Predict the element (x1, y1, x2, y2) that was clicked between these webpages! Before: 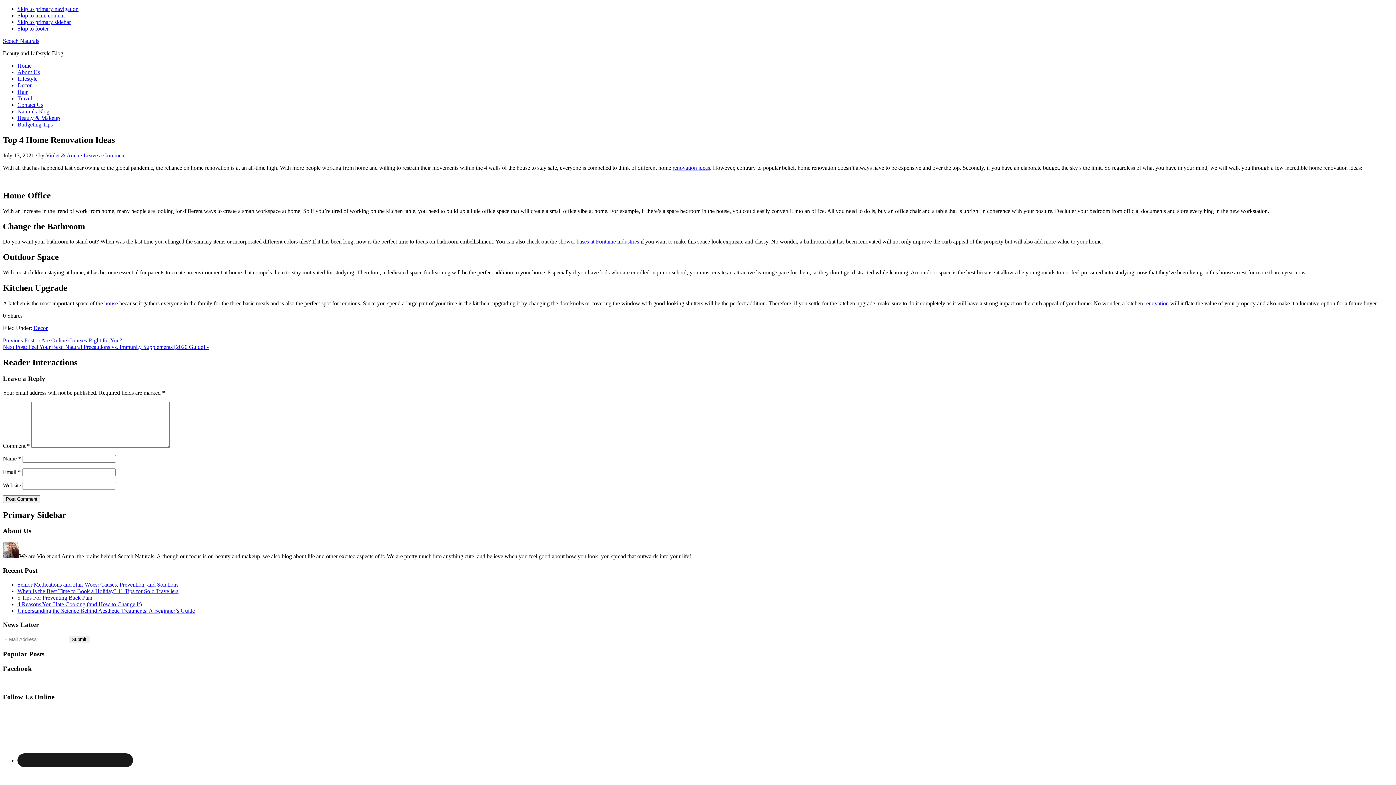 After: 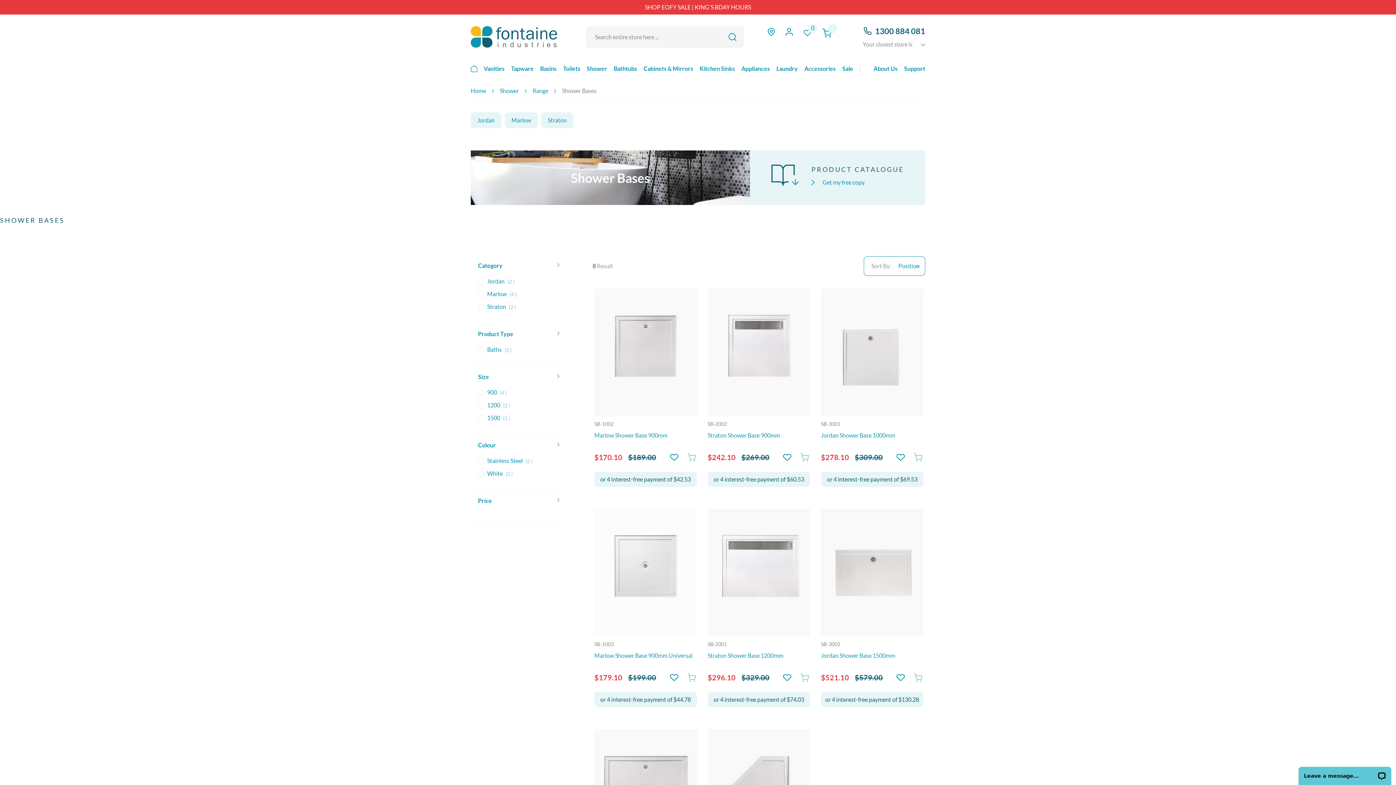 Action: label:  shower bases at Fontaine industries bbox: (557, 238, 639, 244)